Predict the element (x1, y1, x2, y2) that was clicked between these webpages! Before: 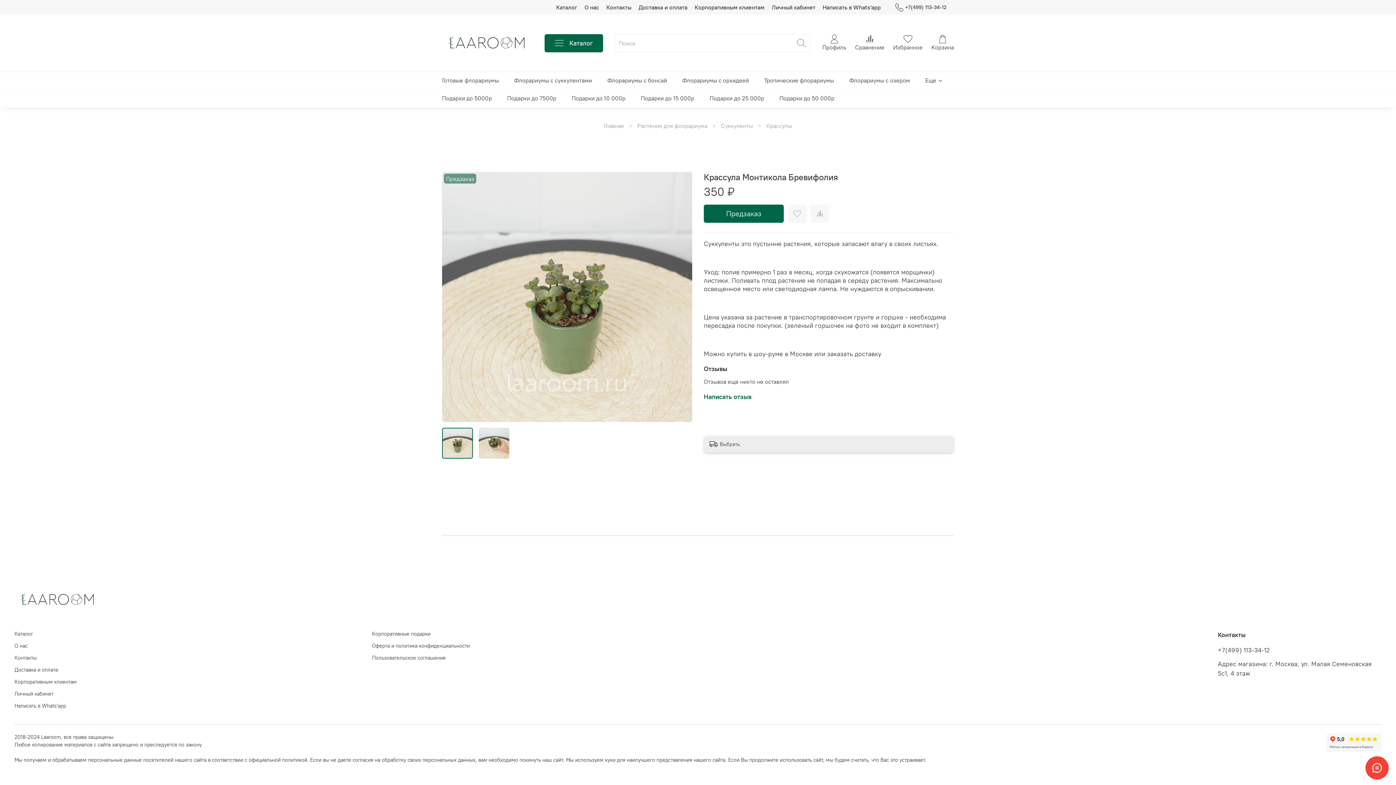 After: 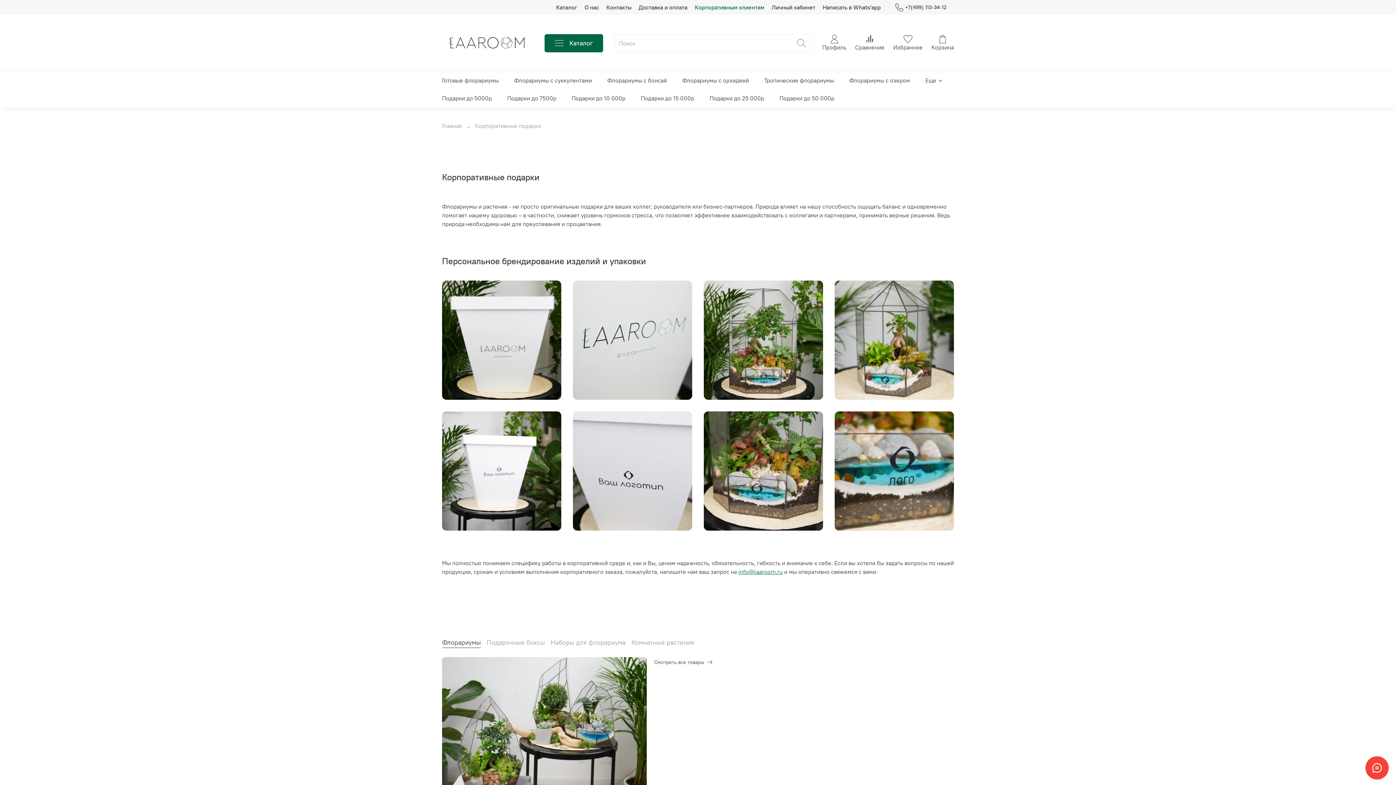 Action: label: Корпоративным клиентам bbox: (694, 3, 764, 10)